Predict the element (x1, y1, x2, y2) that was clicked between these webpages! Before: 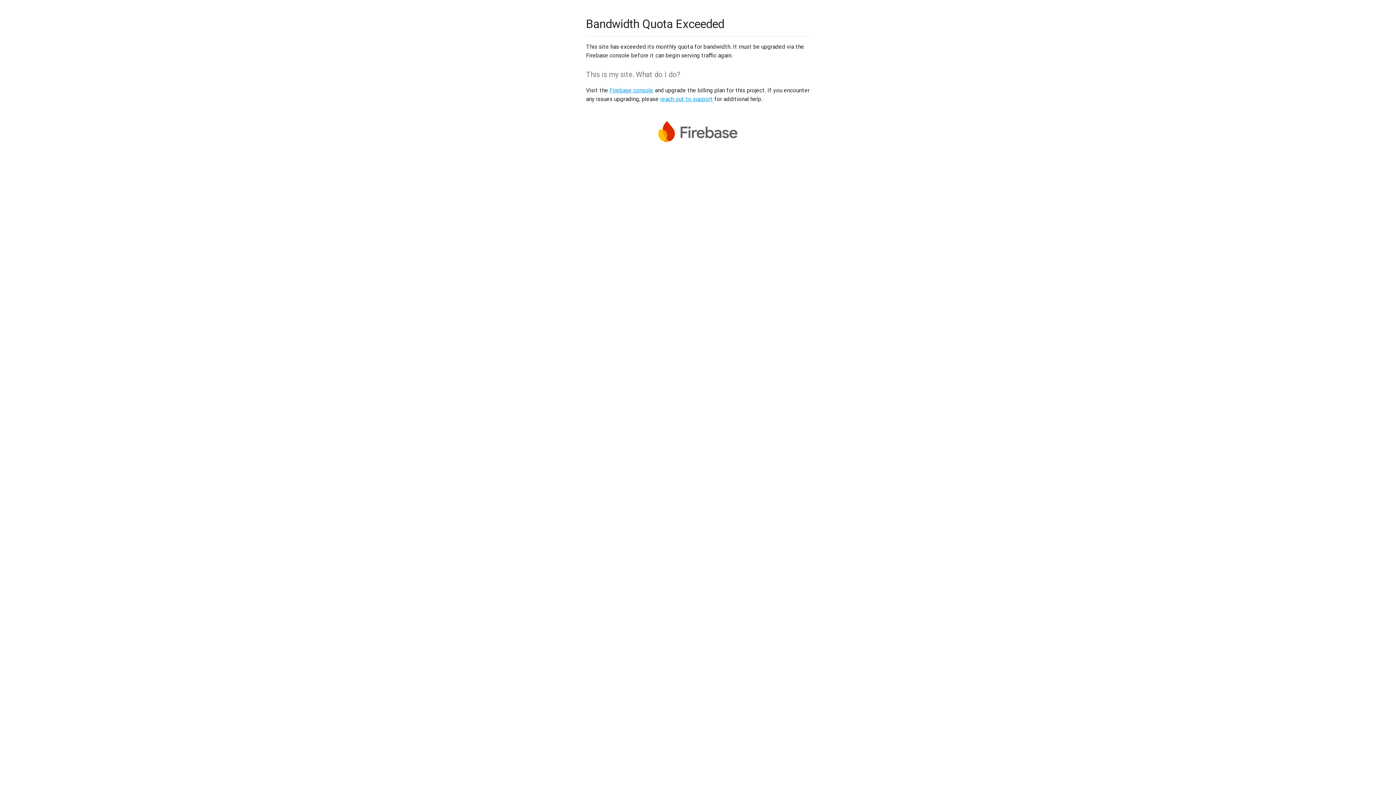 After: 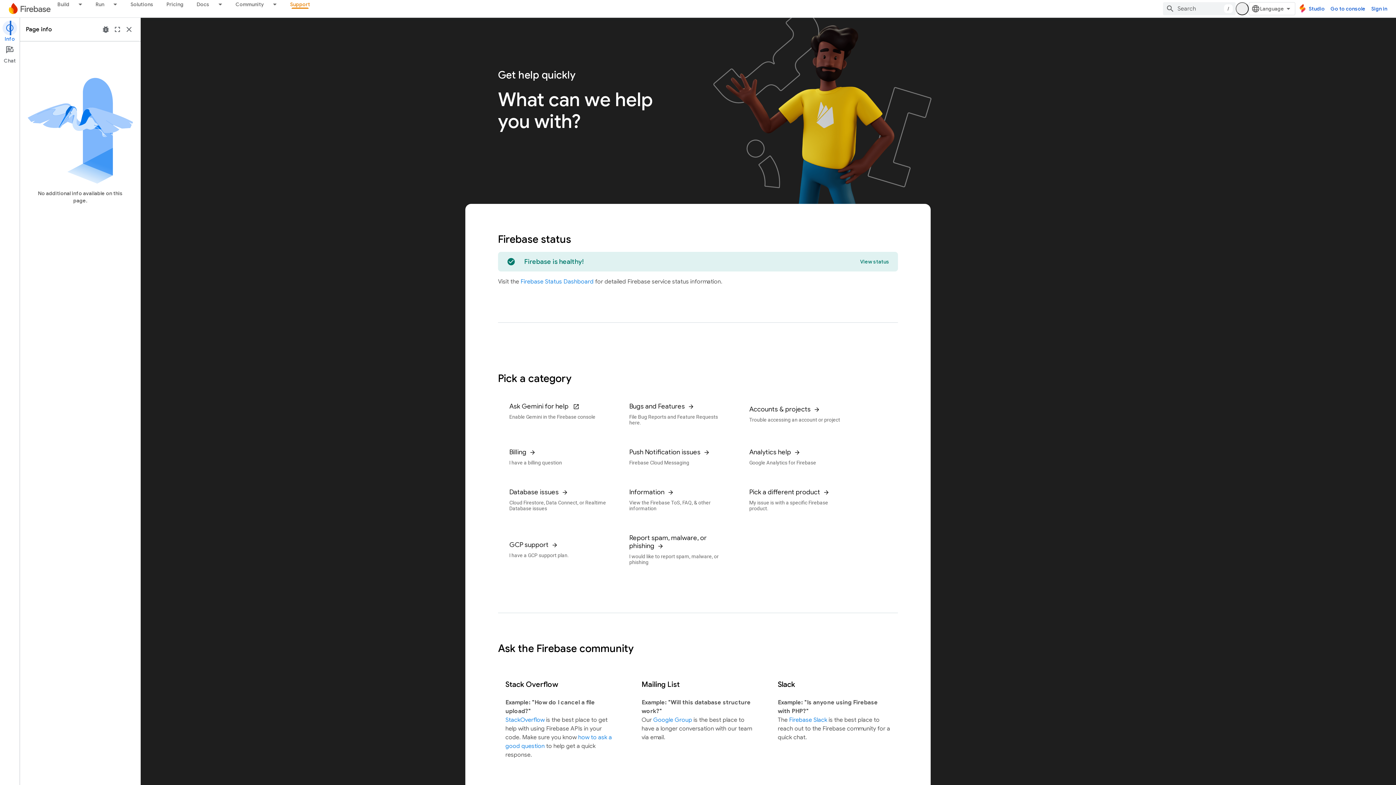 Action: bbox: (660, 95, 713, 102) label: reach out to support